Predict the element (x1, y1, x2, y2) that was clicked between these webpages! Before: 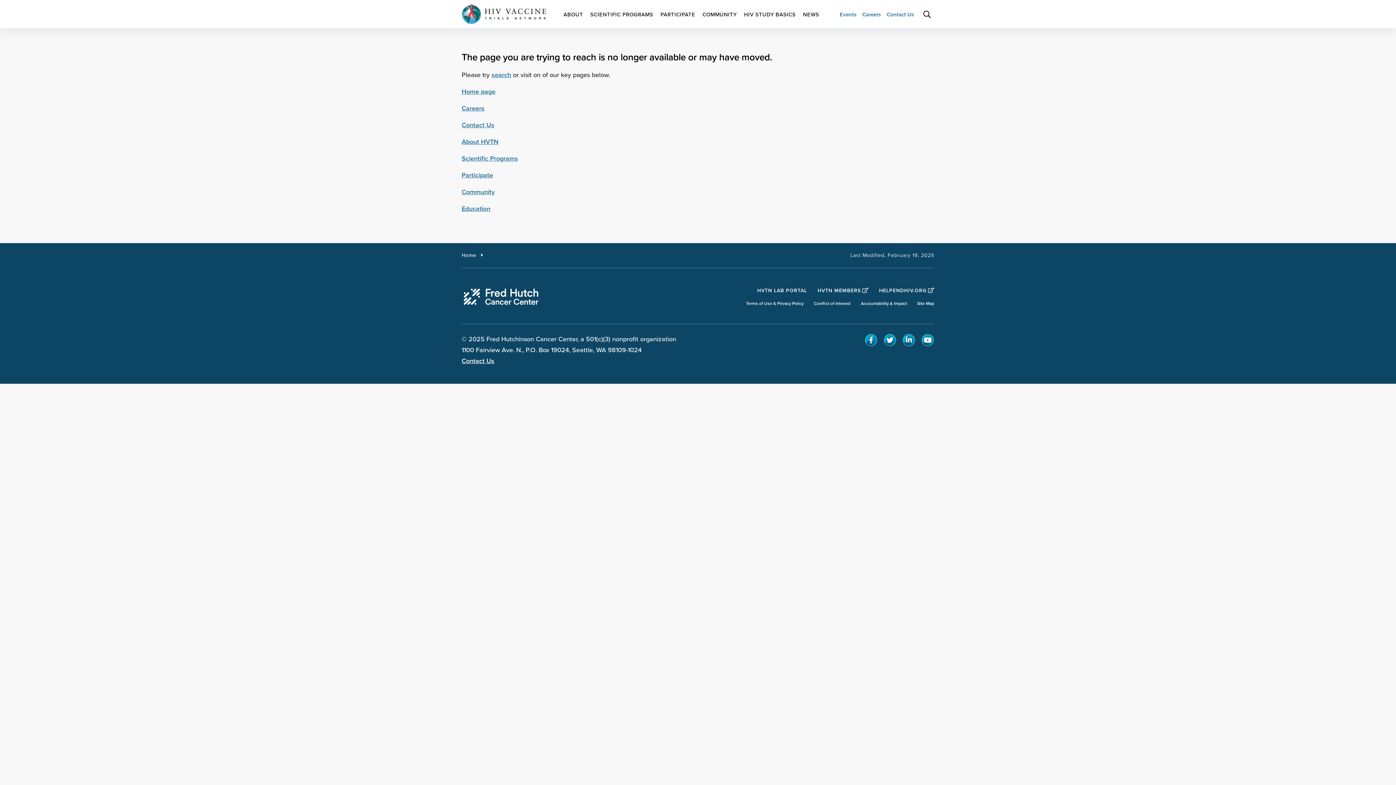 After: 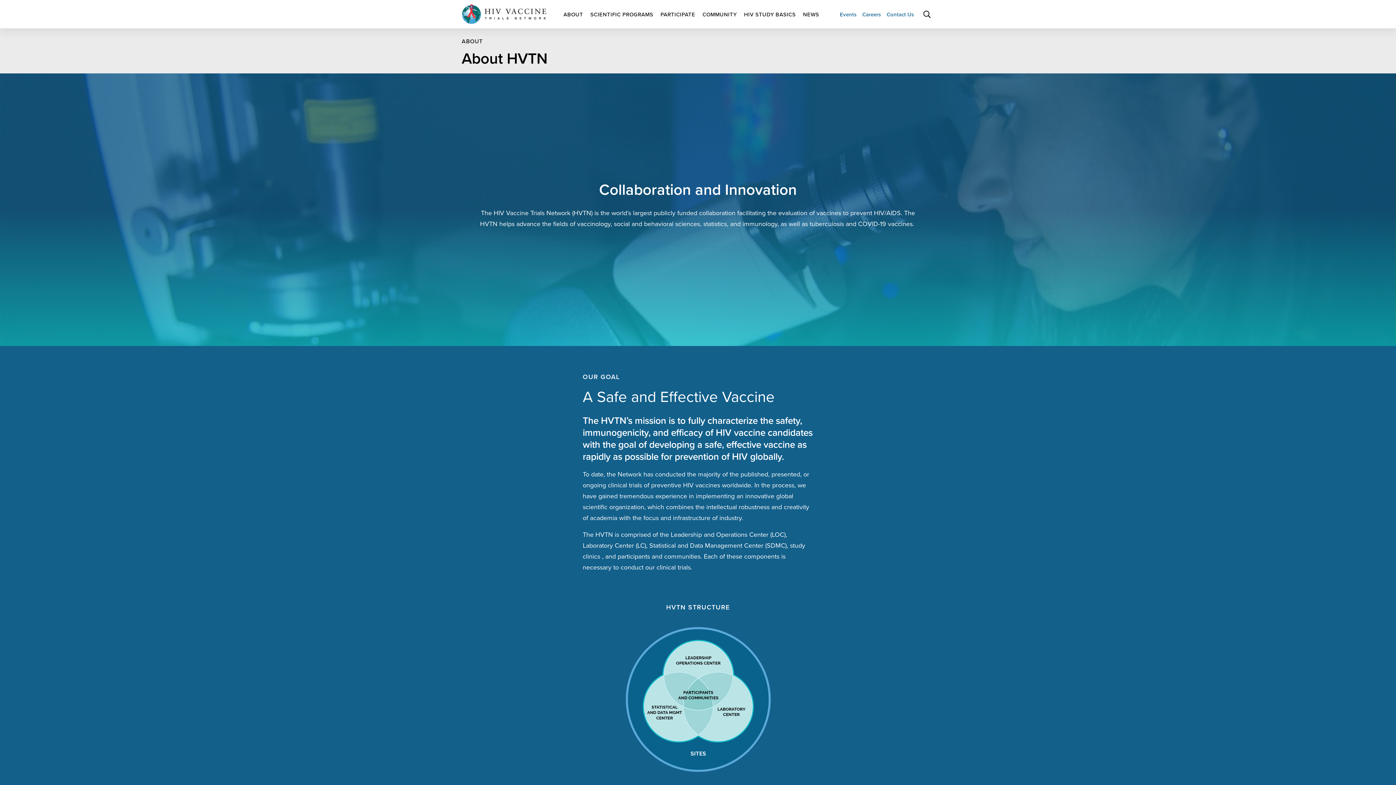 Action: label: About HVTN bbox: (461, 137, 498, 145)